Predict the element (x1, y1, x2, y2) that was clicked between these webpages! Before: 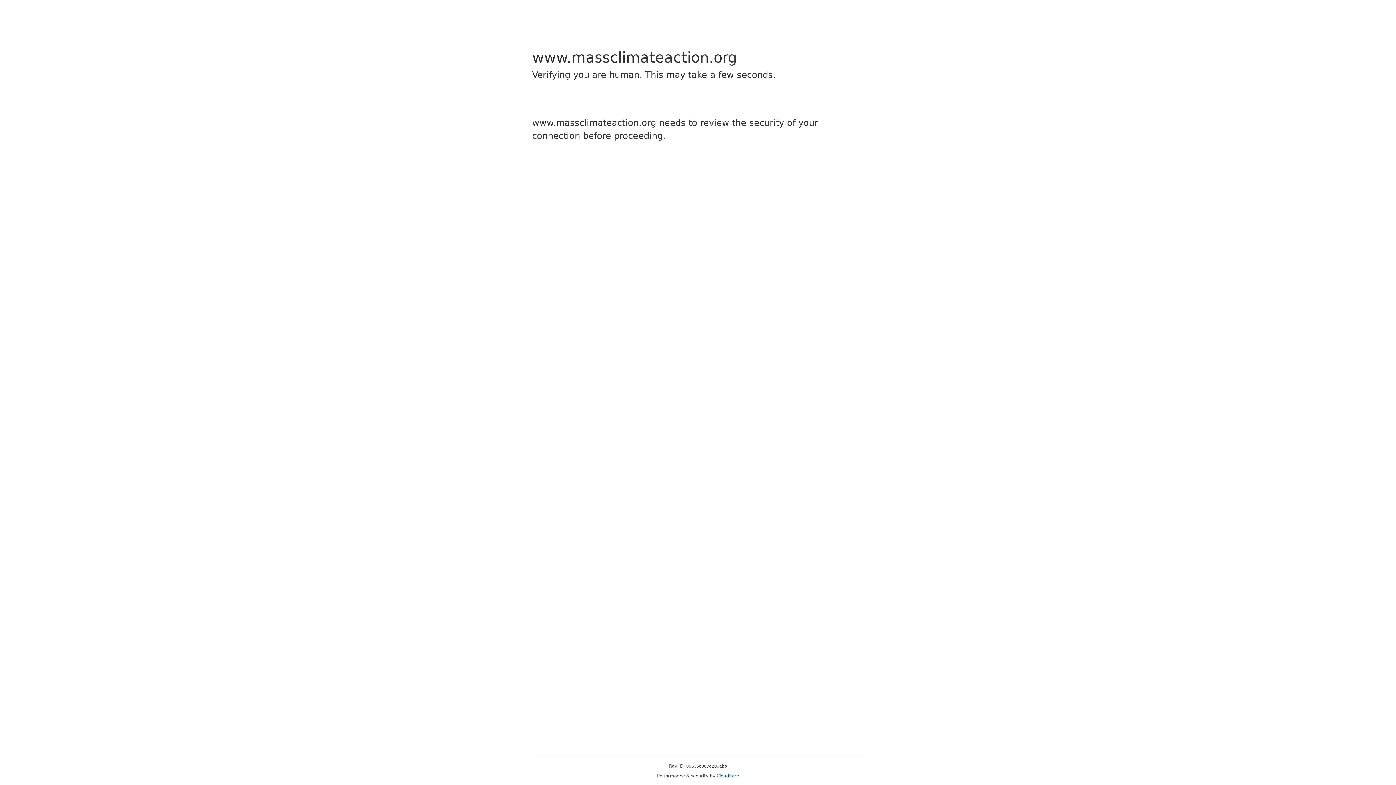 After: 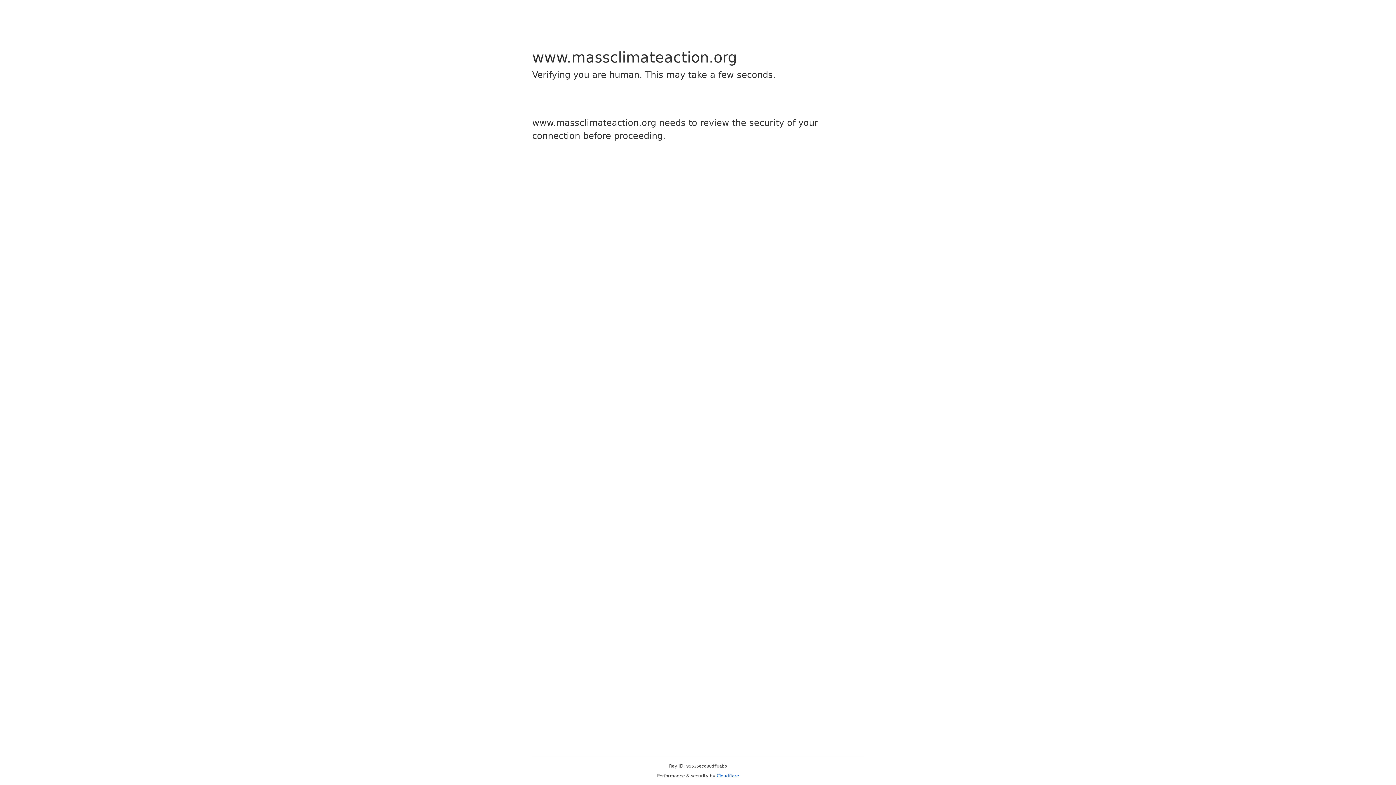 Action: bbox: (716, 773, 739, 778) label: Cloudflare